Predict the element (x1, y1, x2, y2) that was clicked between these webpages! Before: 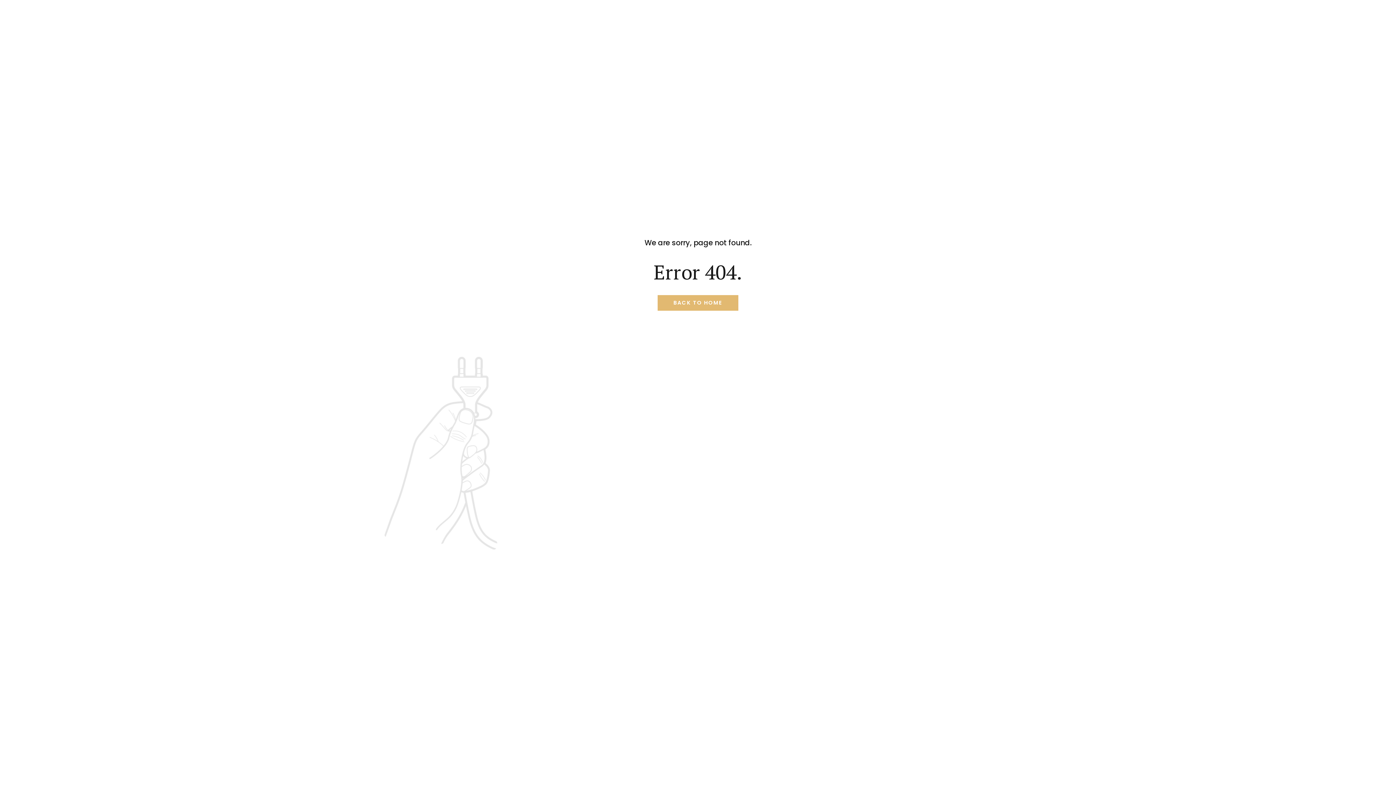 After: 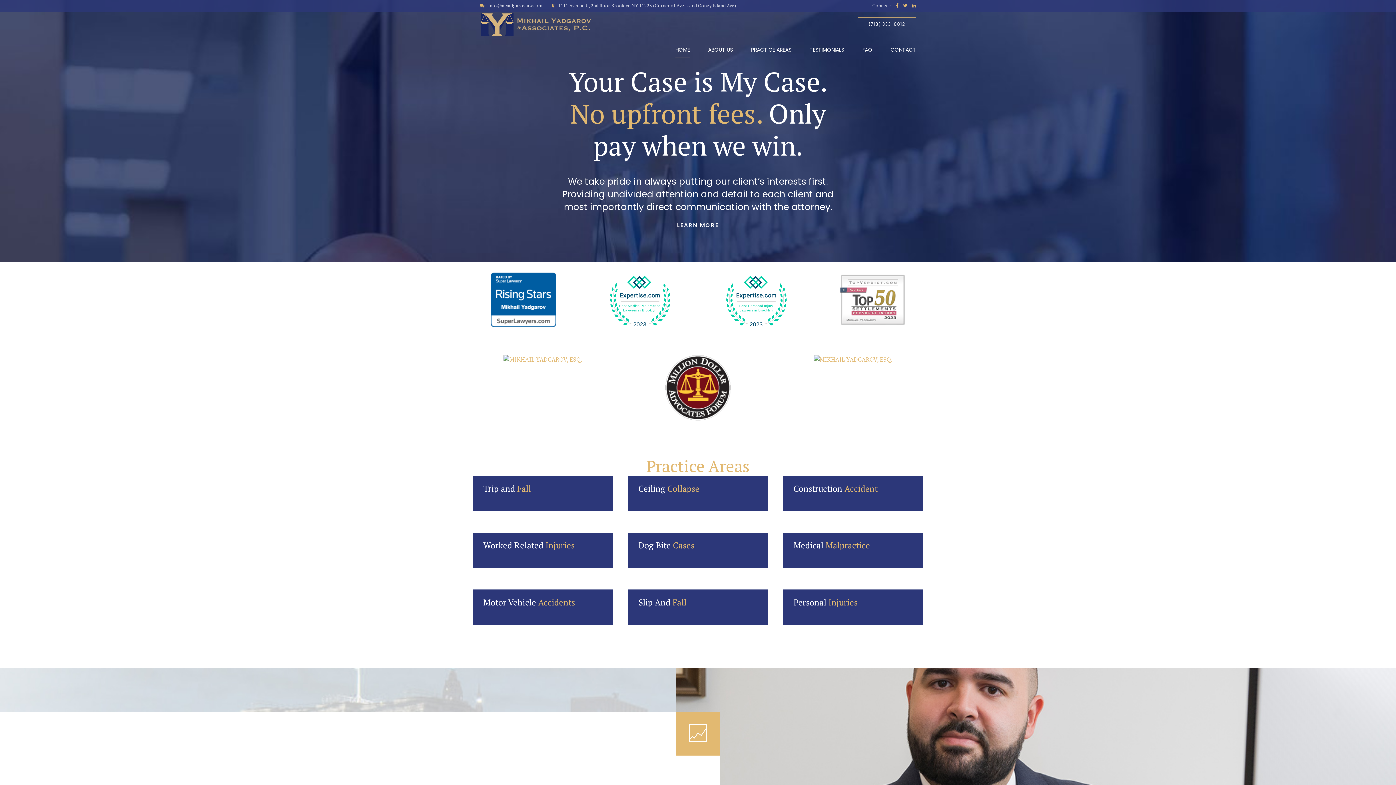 Action: bbox: (657, 295, 738, 310) label: BACK TO HOME